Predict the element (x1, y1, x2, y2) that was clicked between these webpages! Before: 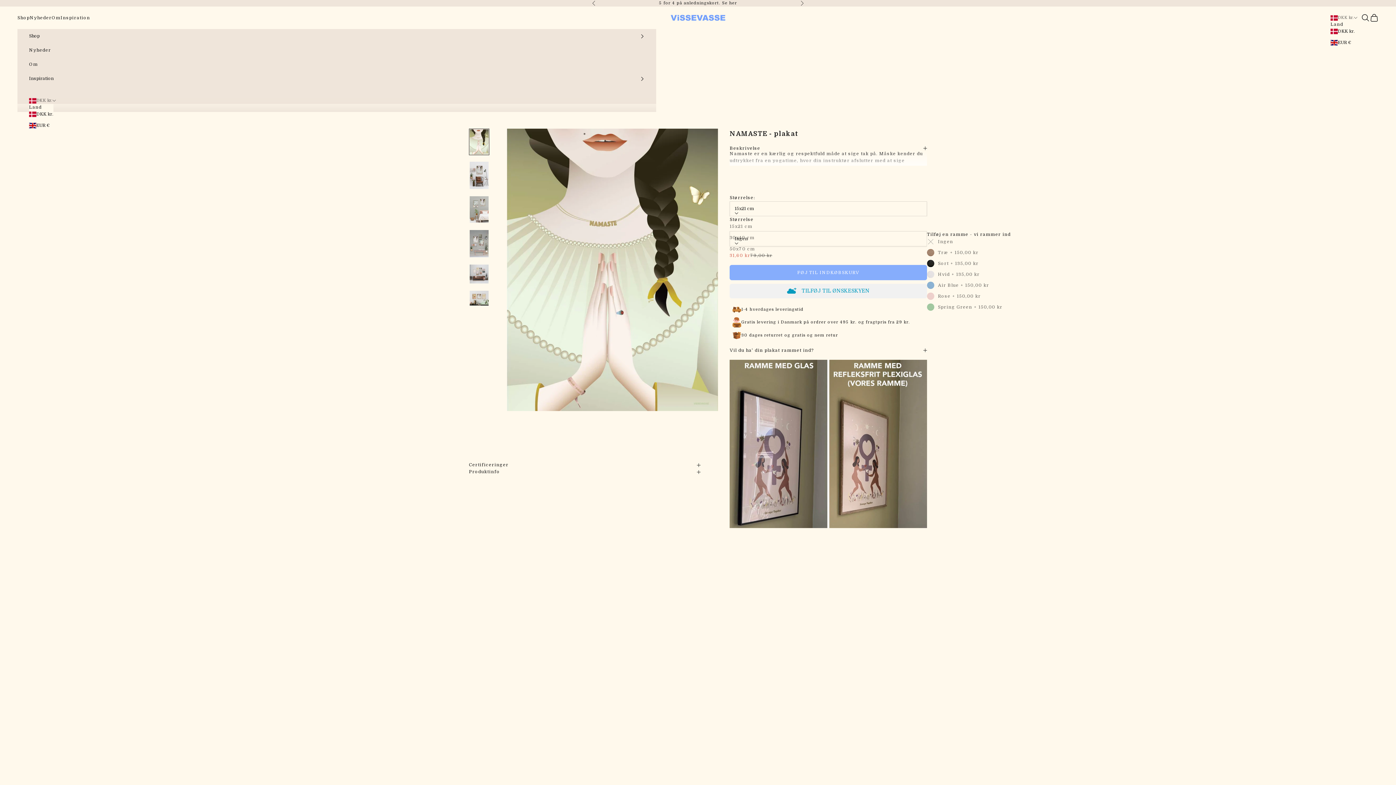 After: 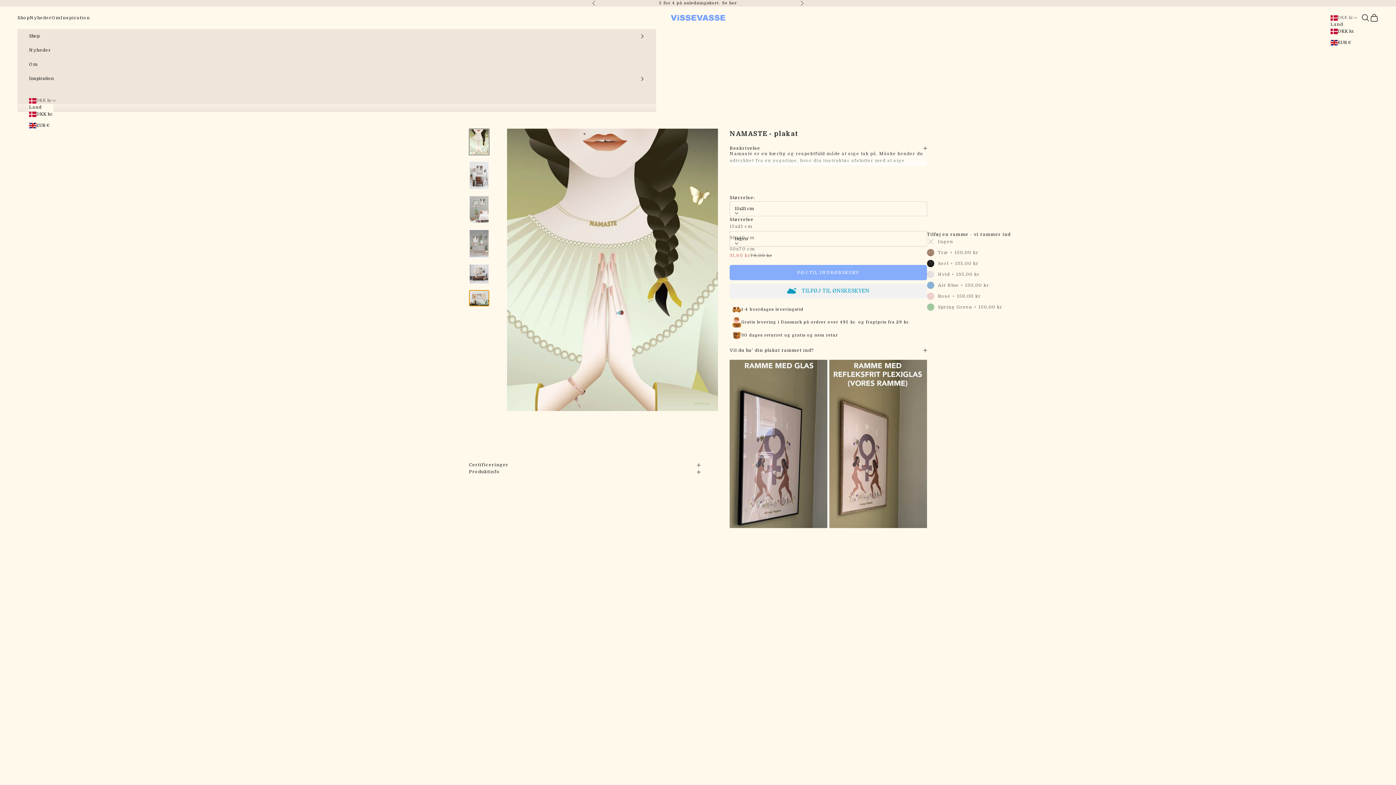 Action: label: Gå til element 6 bbox: (469, 290, 489, 306)